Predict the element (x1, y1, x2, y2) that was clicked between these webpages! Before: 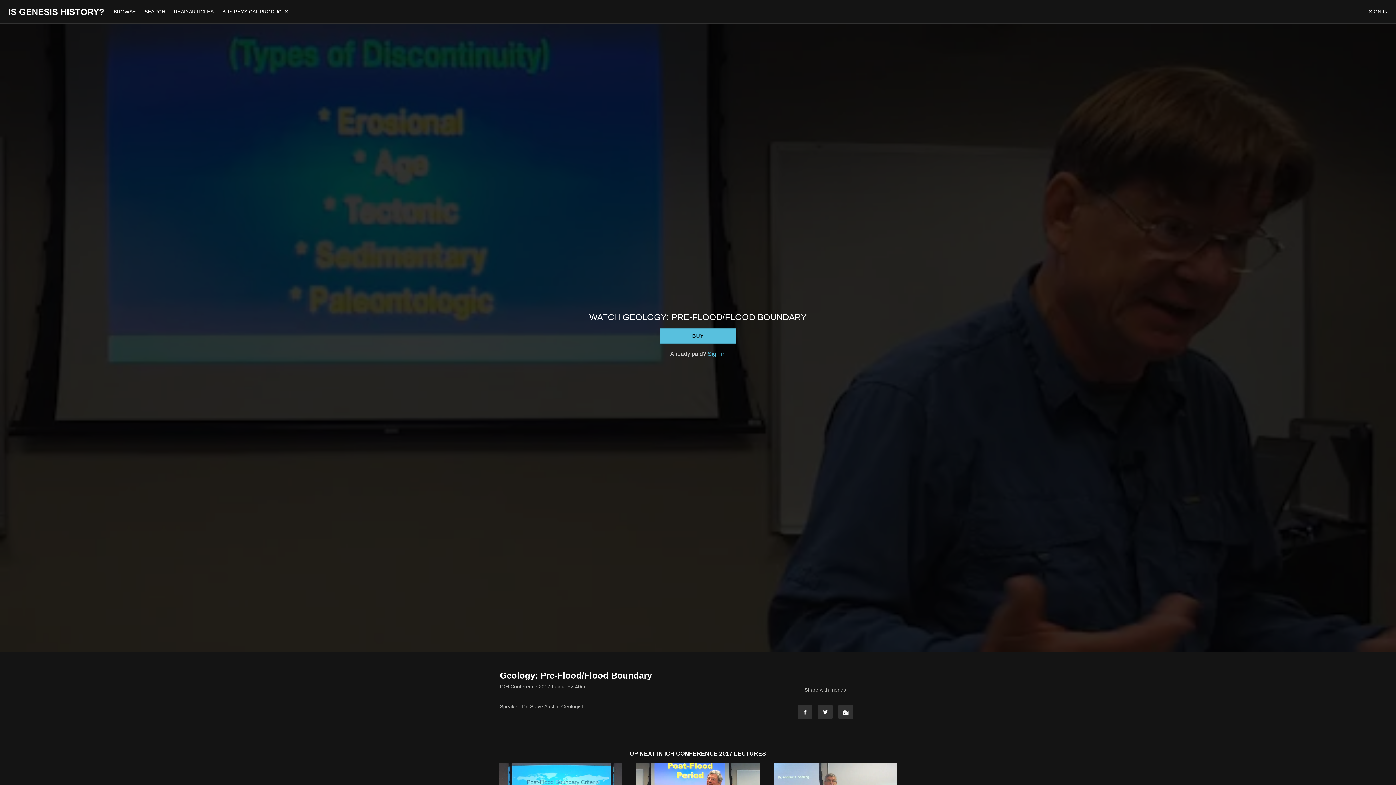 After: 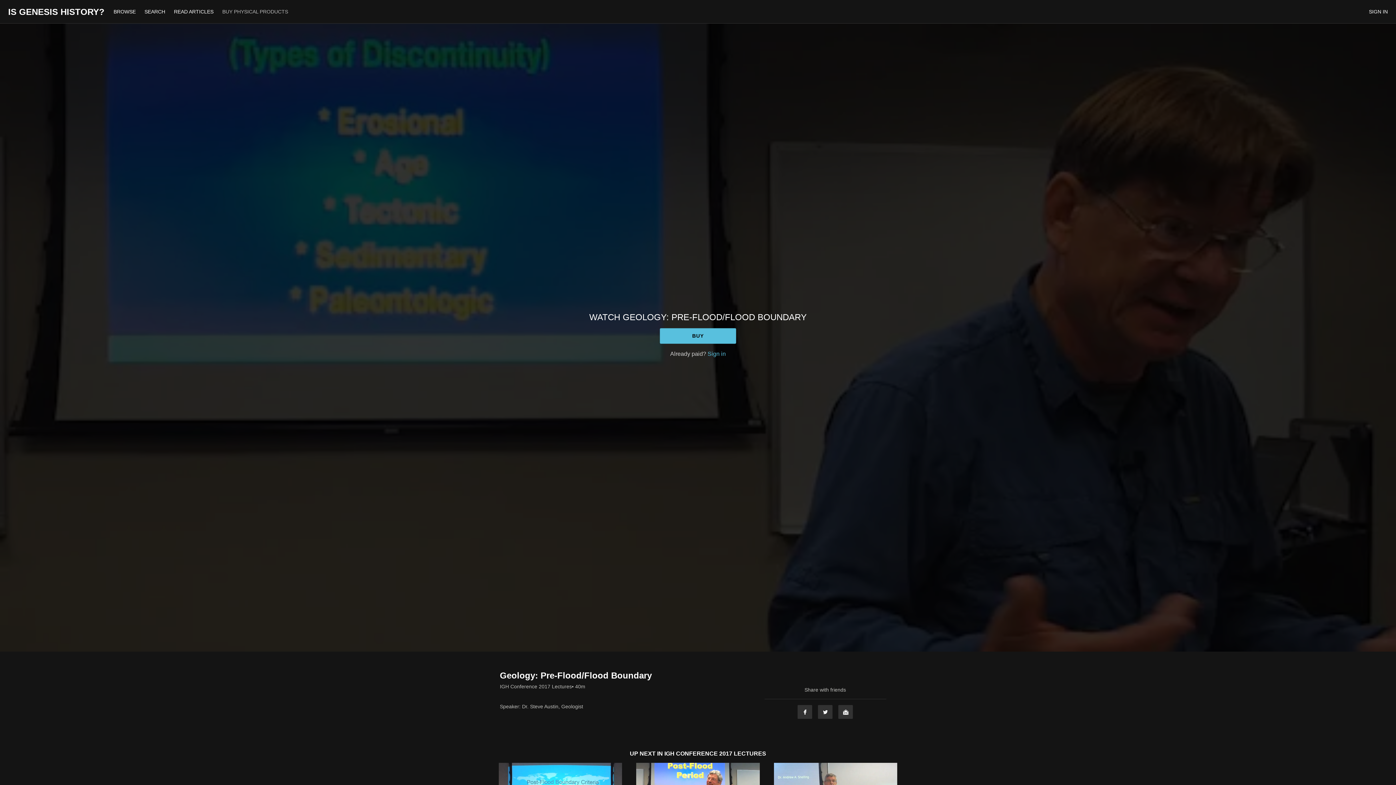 Action: label: BUY PHYSICAL PRODUCTS bbox: (218, 8, 291, 14)